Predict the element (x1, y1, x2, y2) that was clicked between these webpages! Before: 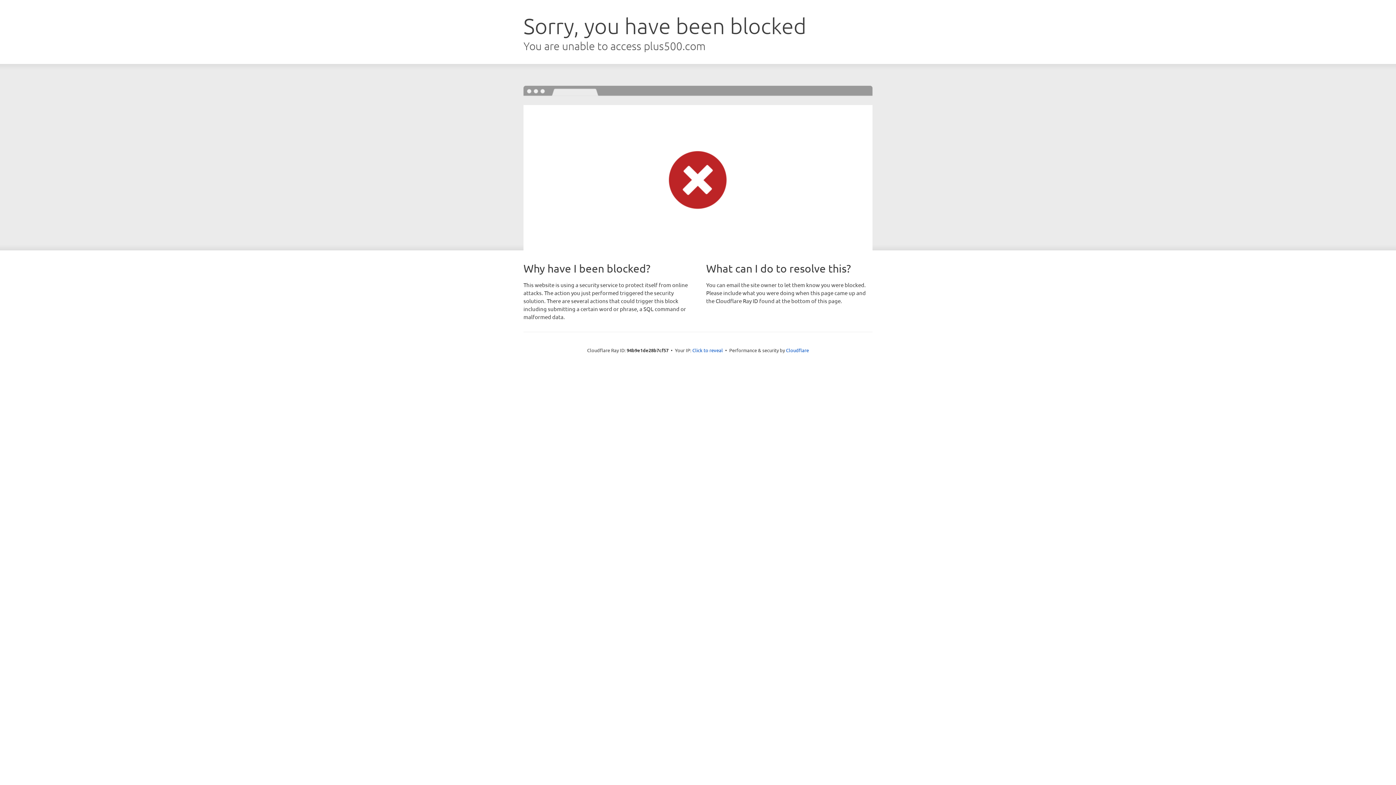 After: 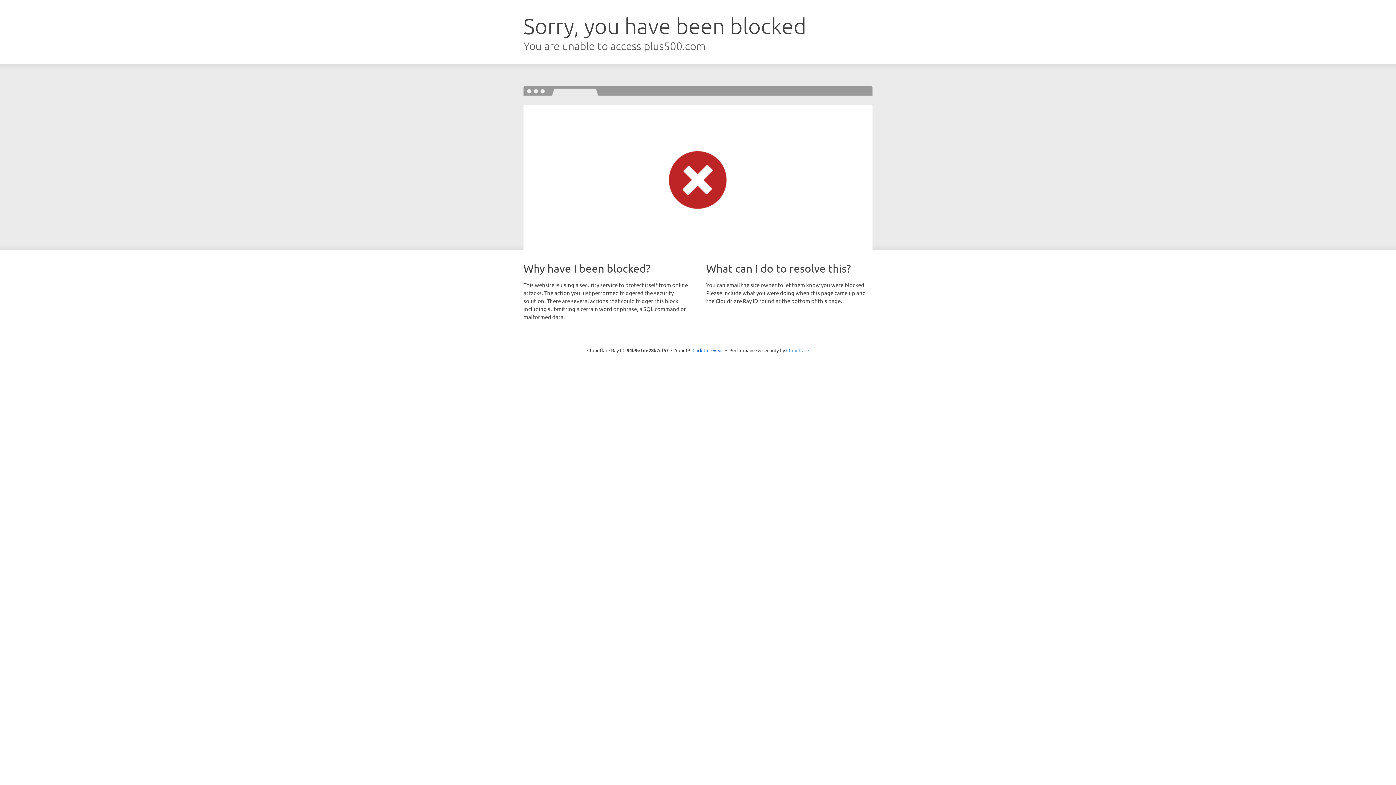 Action: label: Cloudflare bbox: (786, 347, 809, 353)